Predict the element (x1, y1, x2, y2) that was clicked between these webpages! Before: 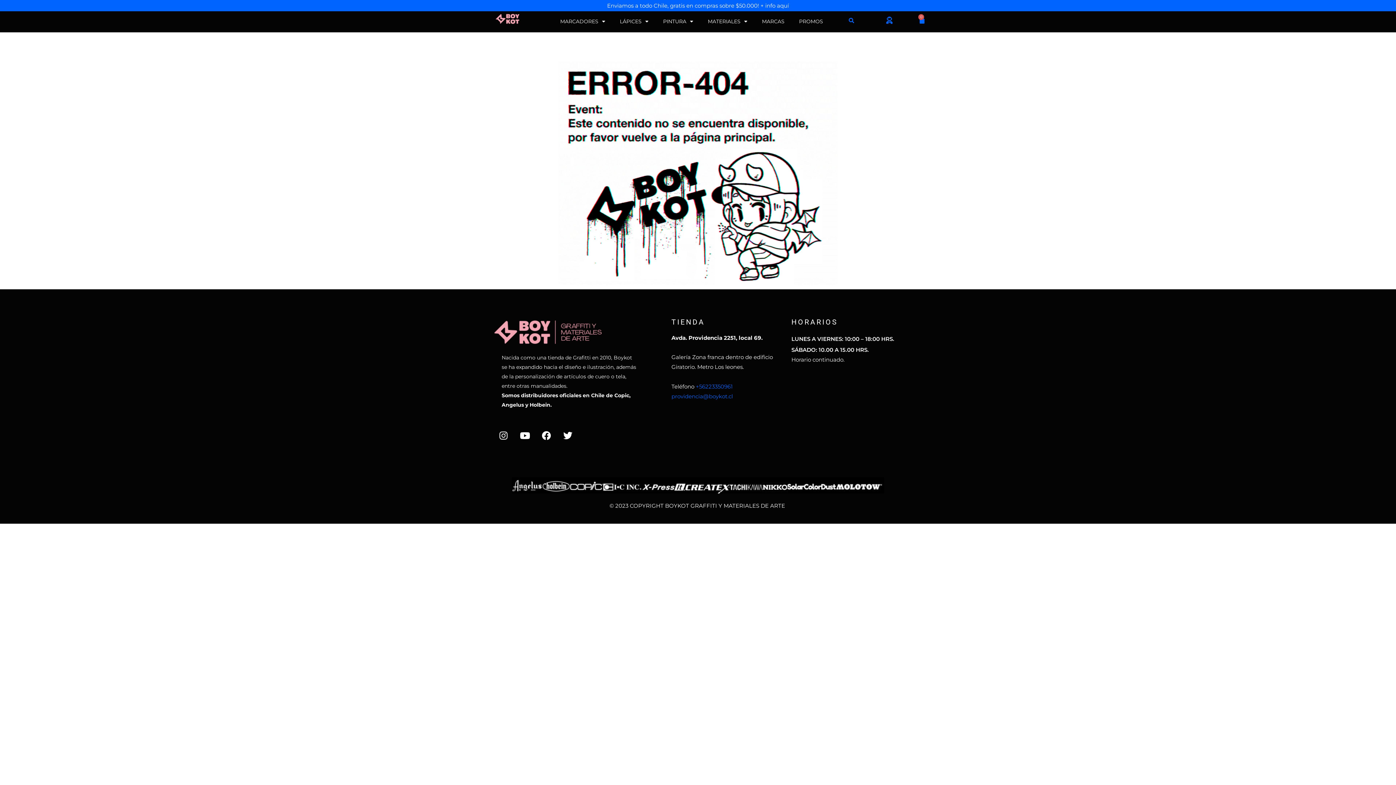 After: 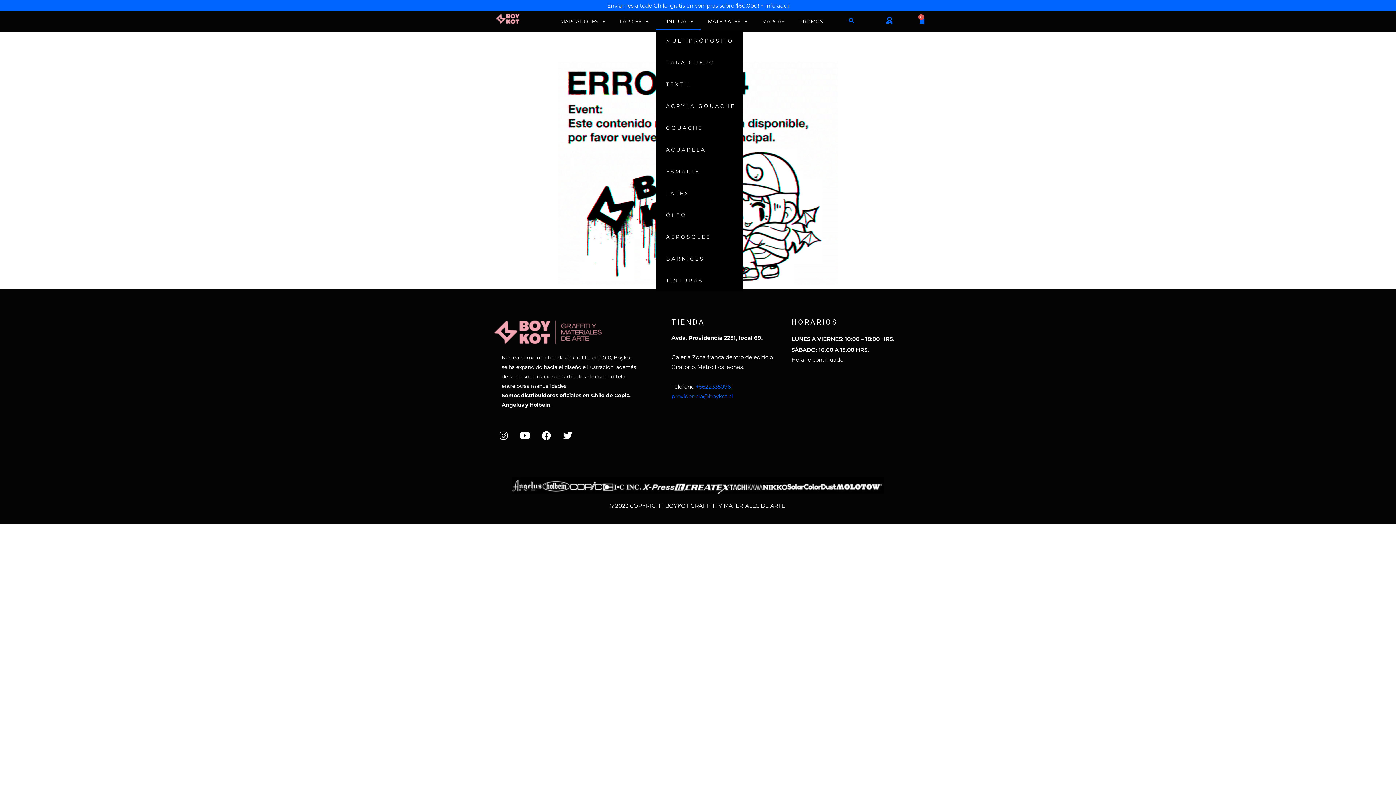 Action: label: PINTURA bbox: (656, 13, 700, 29)